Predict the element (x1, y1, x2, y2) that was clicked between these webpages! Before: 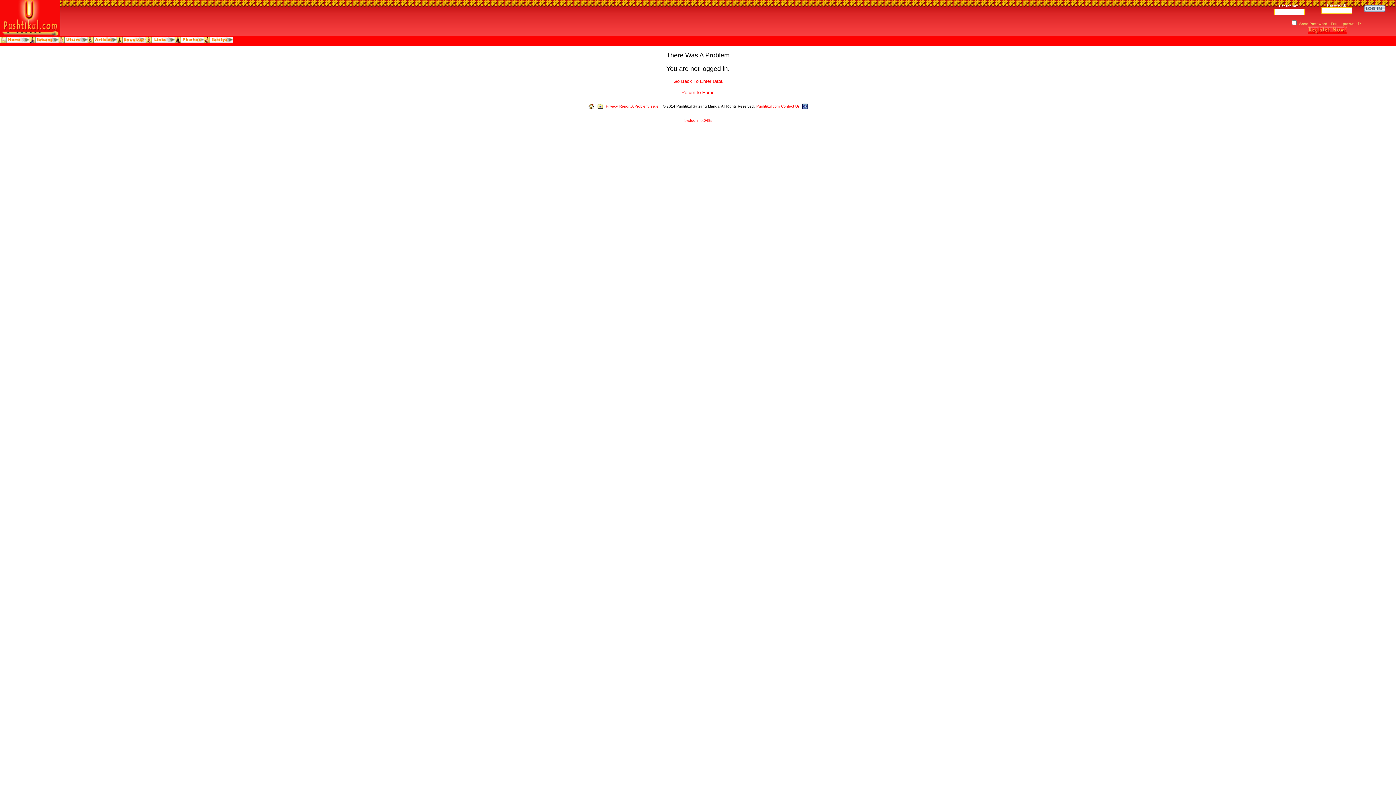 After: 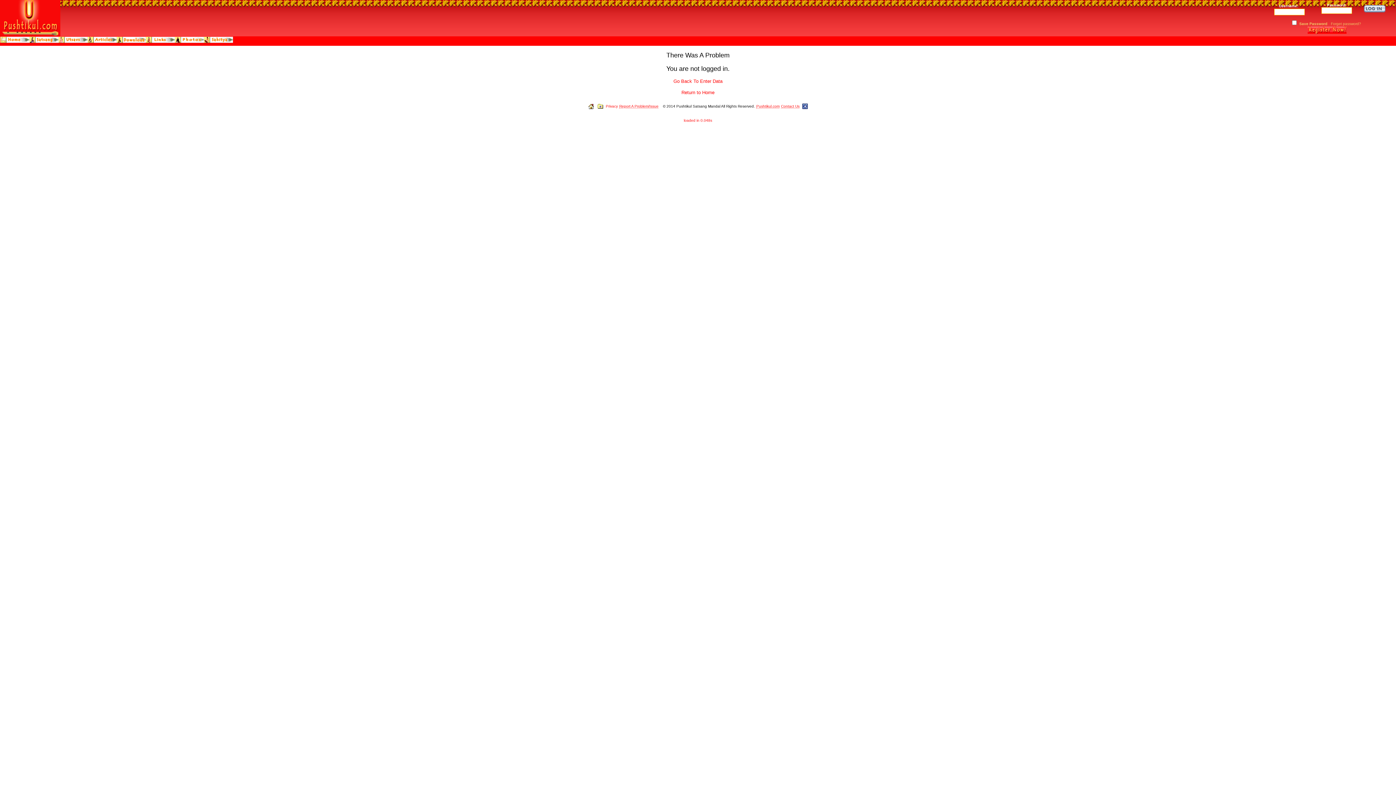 Action: bbox: (597, 104, 603, 110)